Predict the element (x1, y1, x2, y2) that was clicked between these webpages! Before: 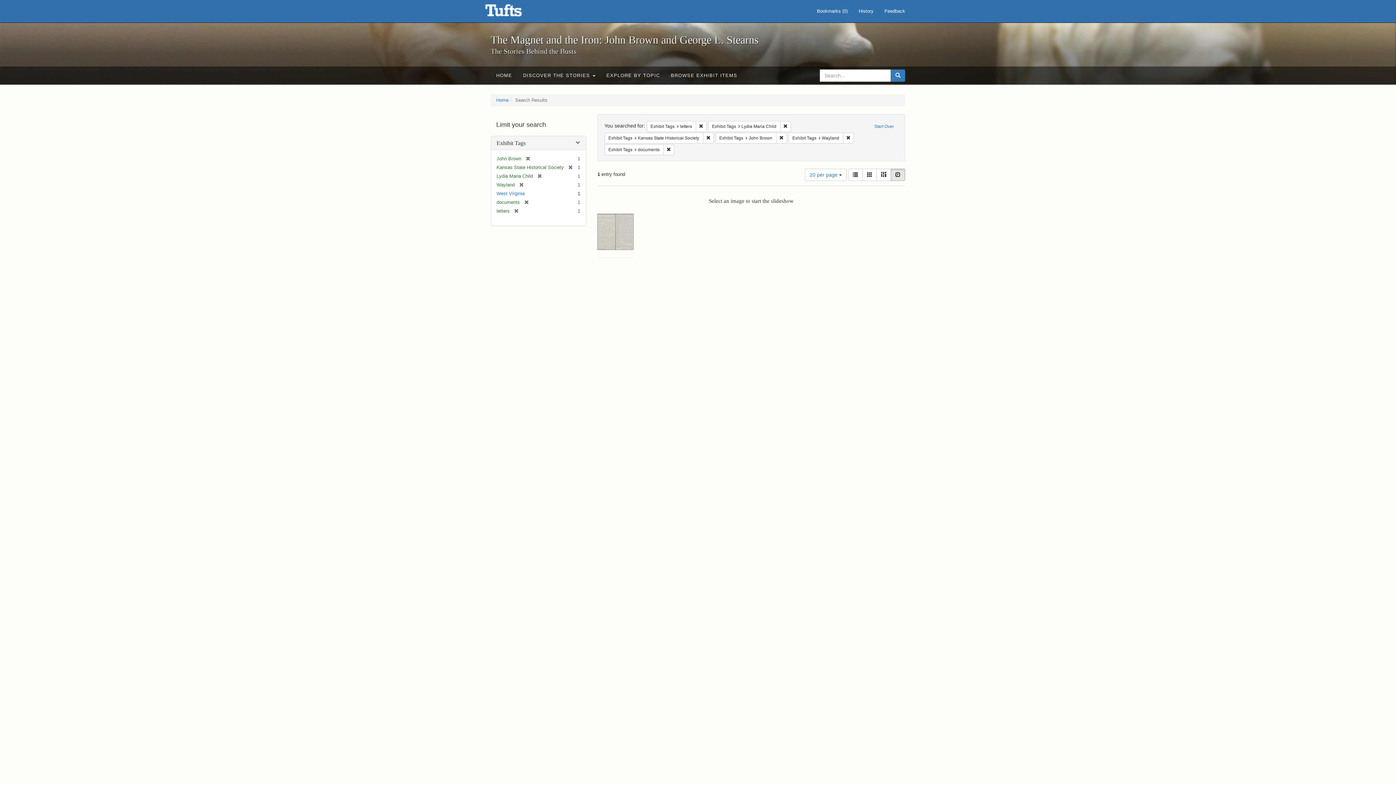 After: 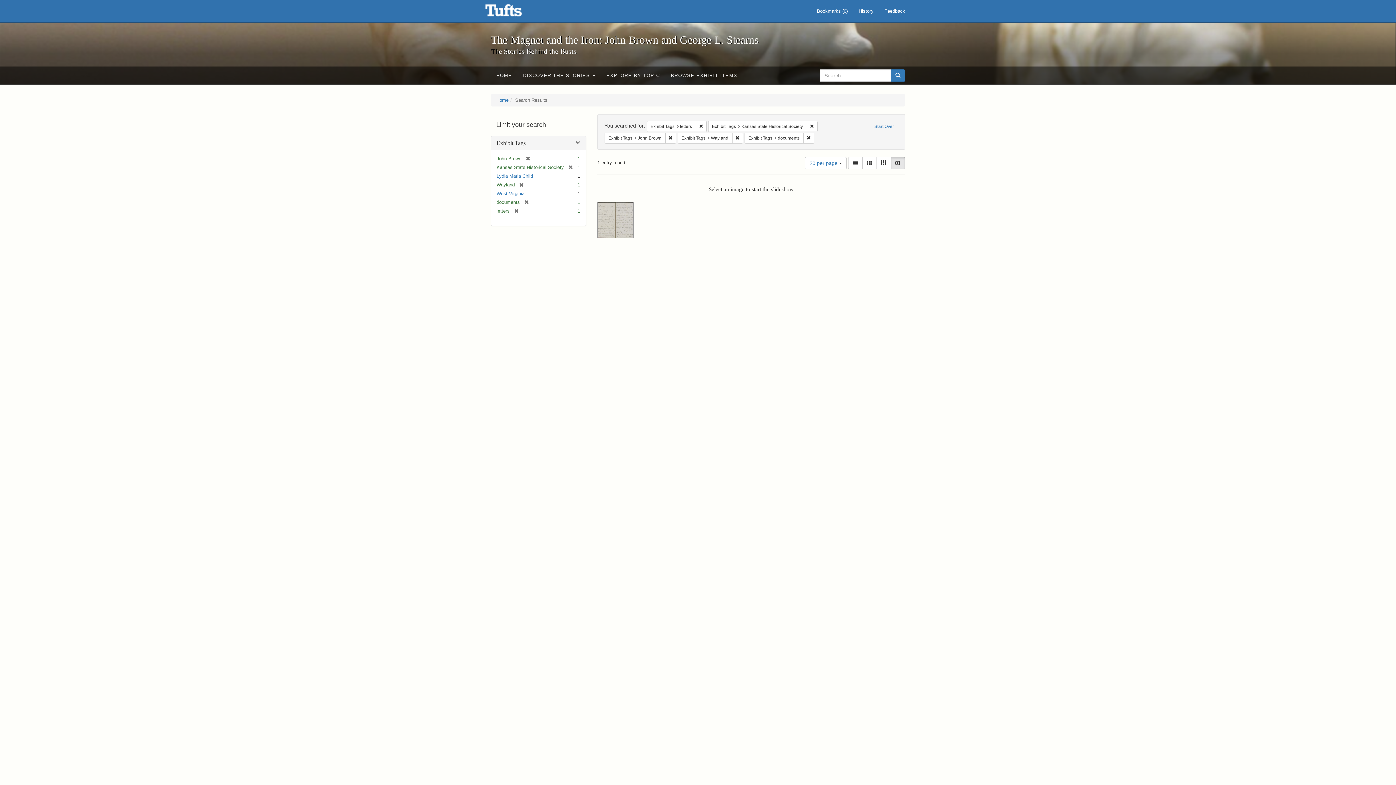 Action: label: [remove] bbox: (533, 173, 542, 178)